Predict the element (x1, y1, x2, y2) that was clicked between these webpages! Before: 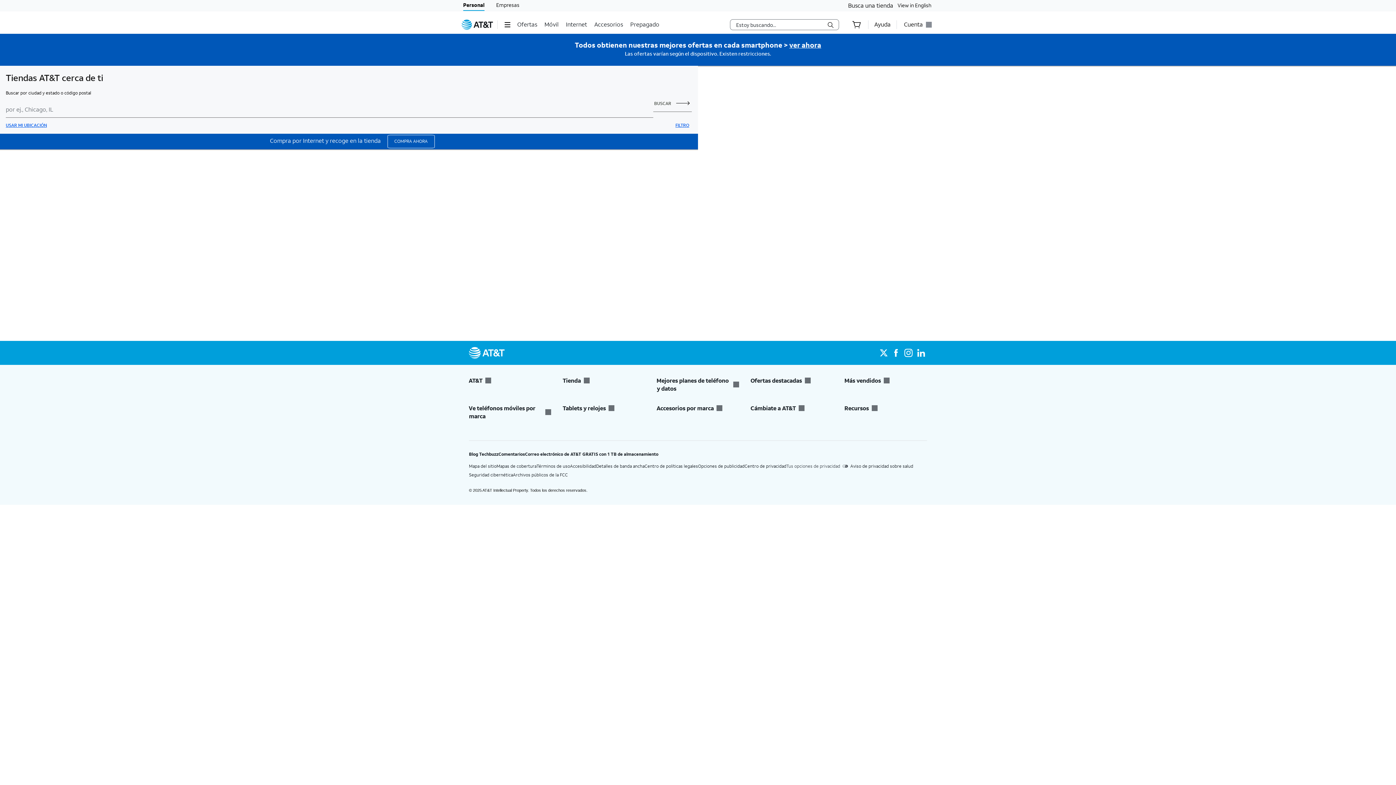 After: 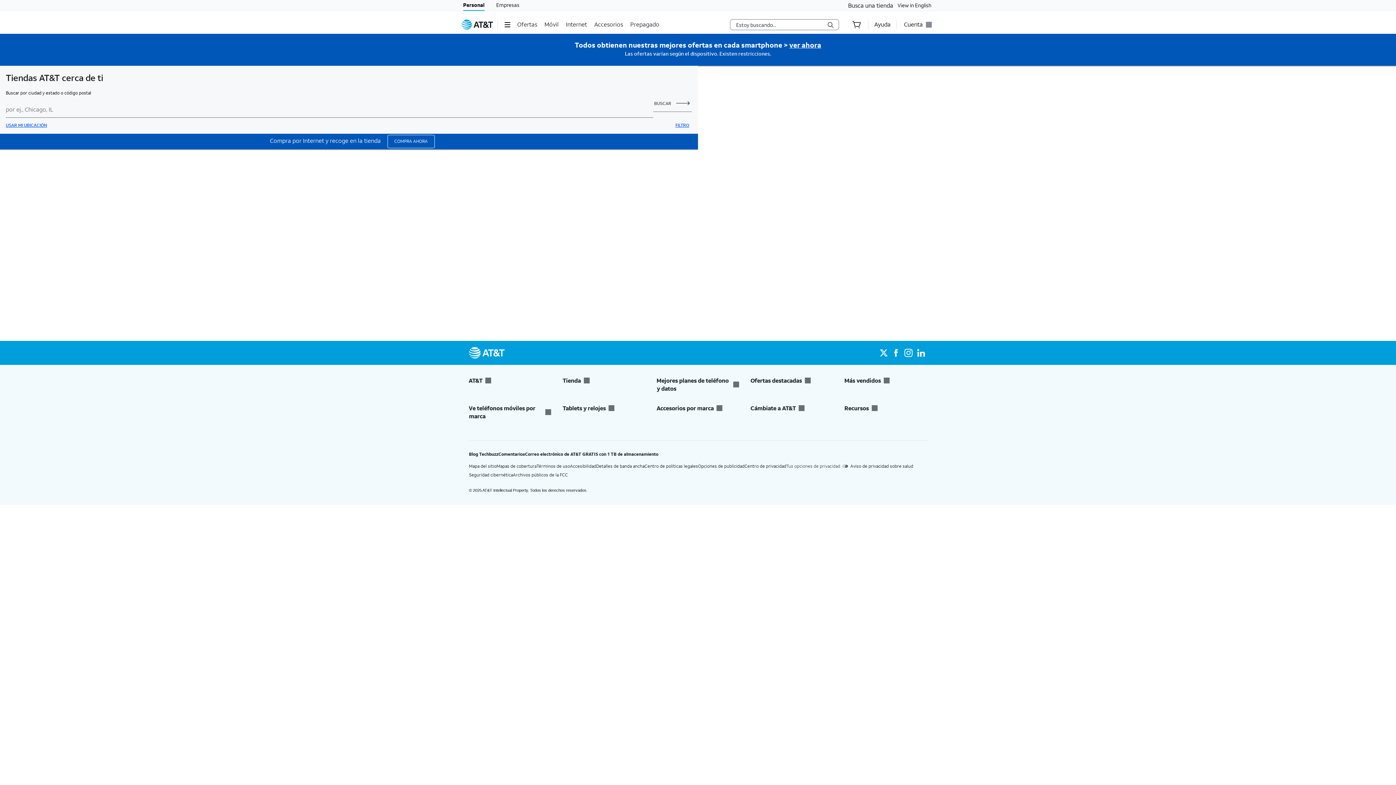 Action: label: ver ahora
las mejores ofertas bbox: (789, 40, 821, 50)